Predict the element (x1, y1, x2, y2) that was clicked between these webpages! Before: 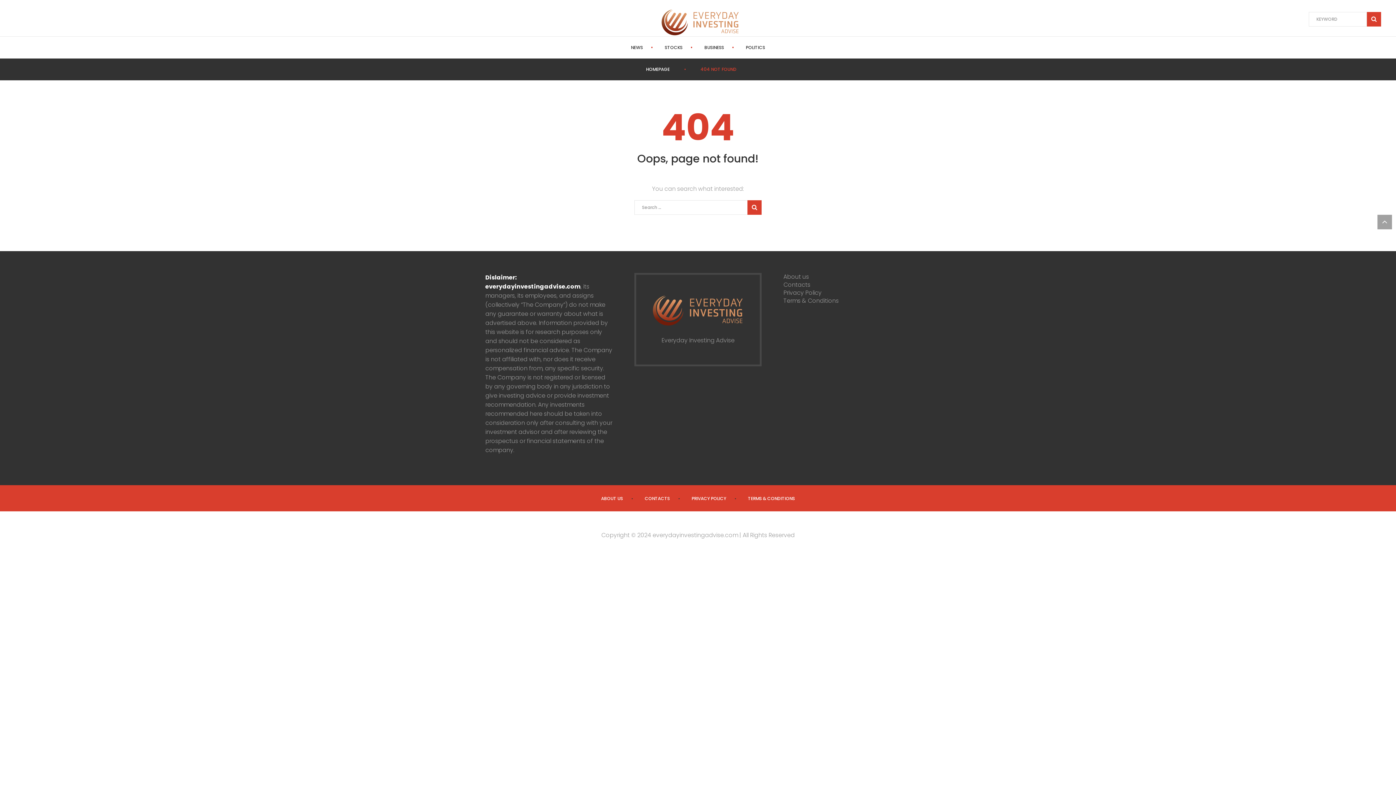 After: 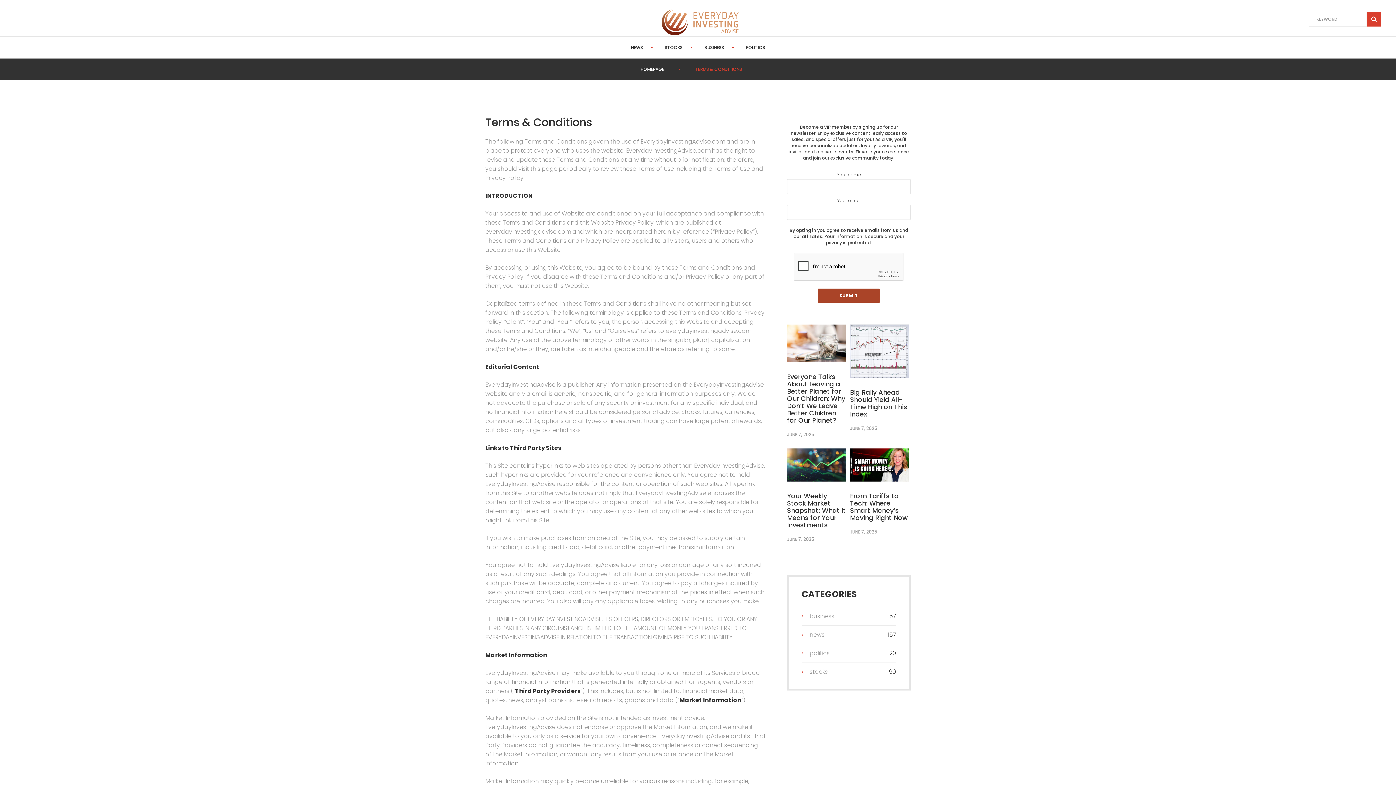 Action: bbox: (783, 296, 838, 305) label: Terms & Conditions